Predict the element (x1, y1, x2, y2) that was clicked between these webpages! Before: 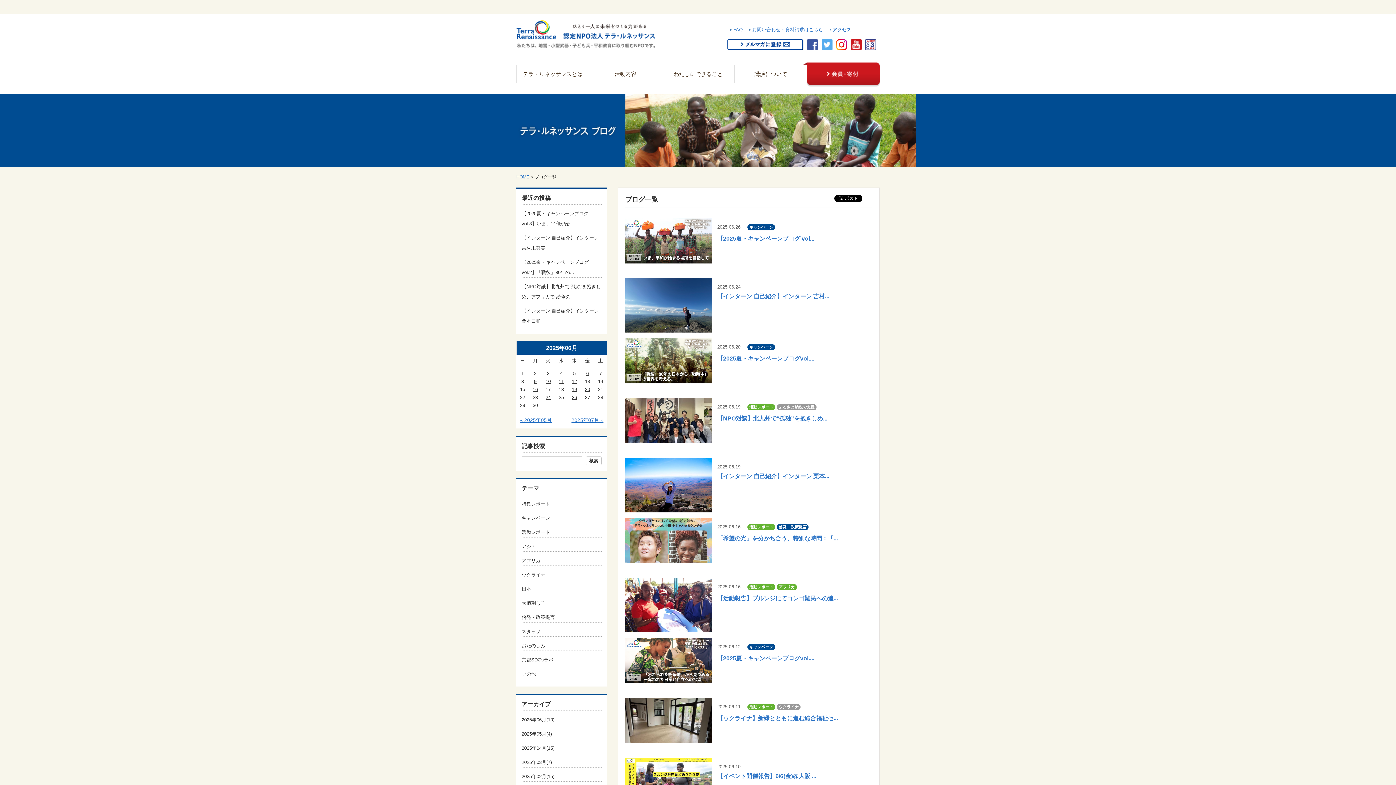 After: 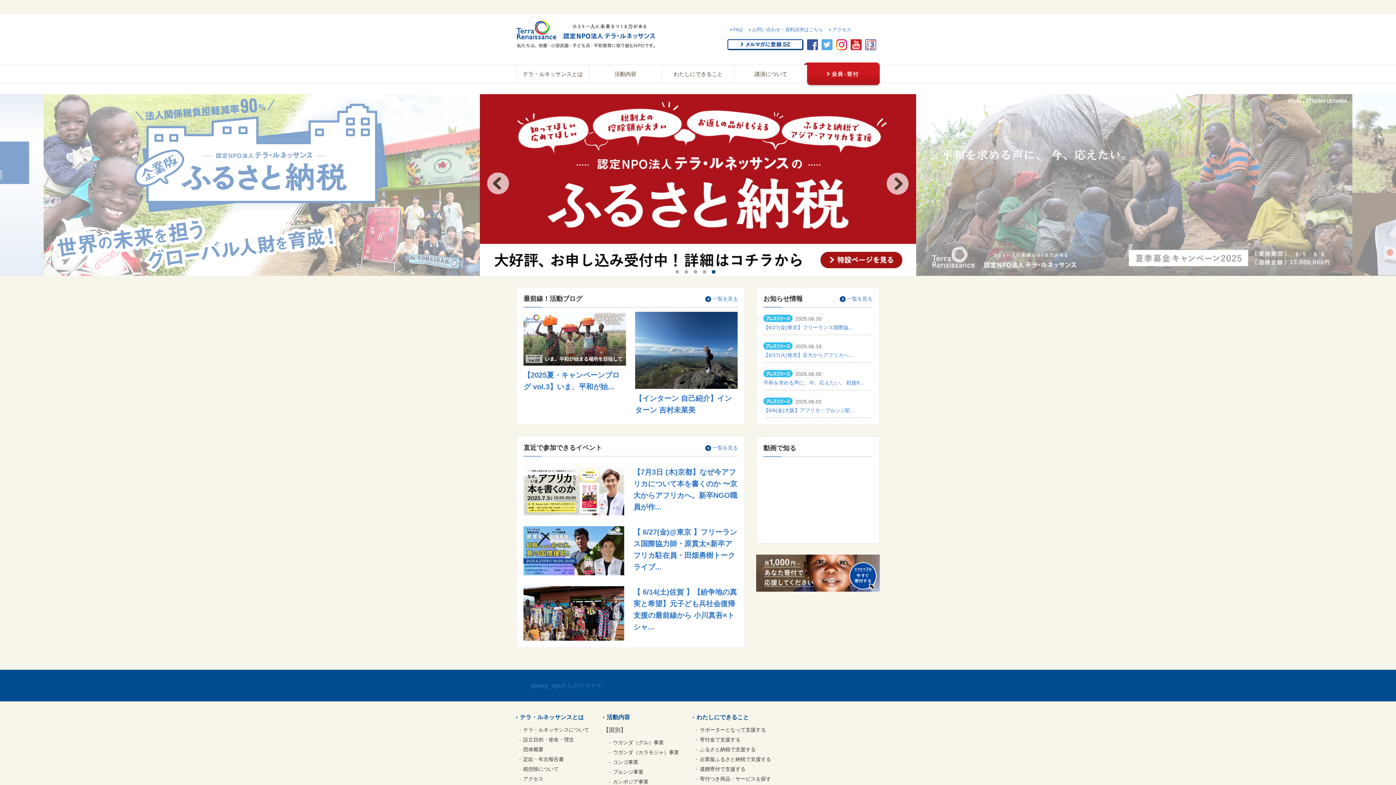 Action: bbox: (516, 43, 656, 49)